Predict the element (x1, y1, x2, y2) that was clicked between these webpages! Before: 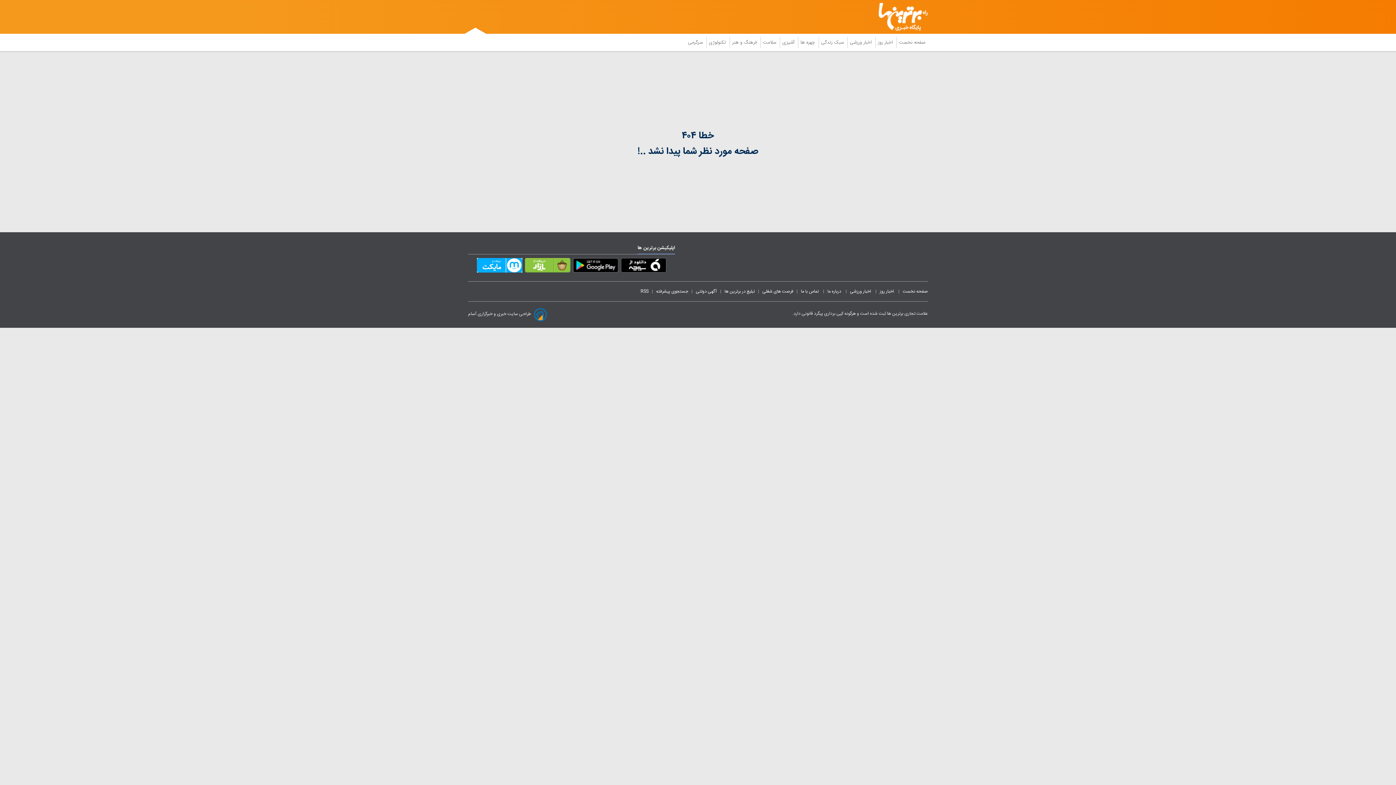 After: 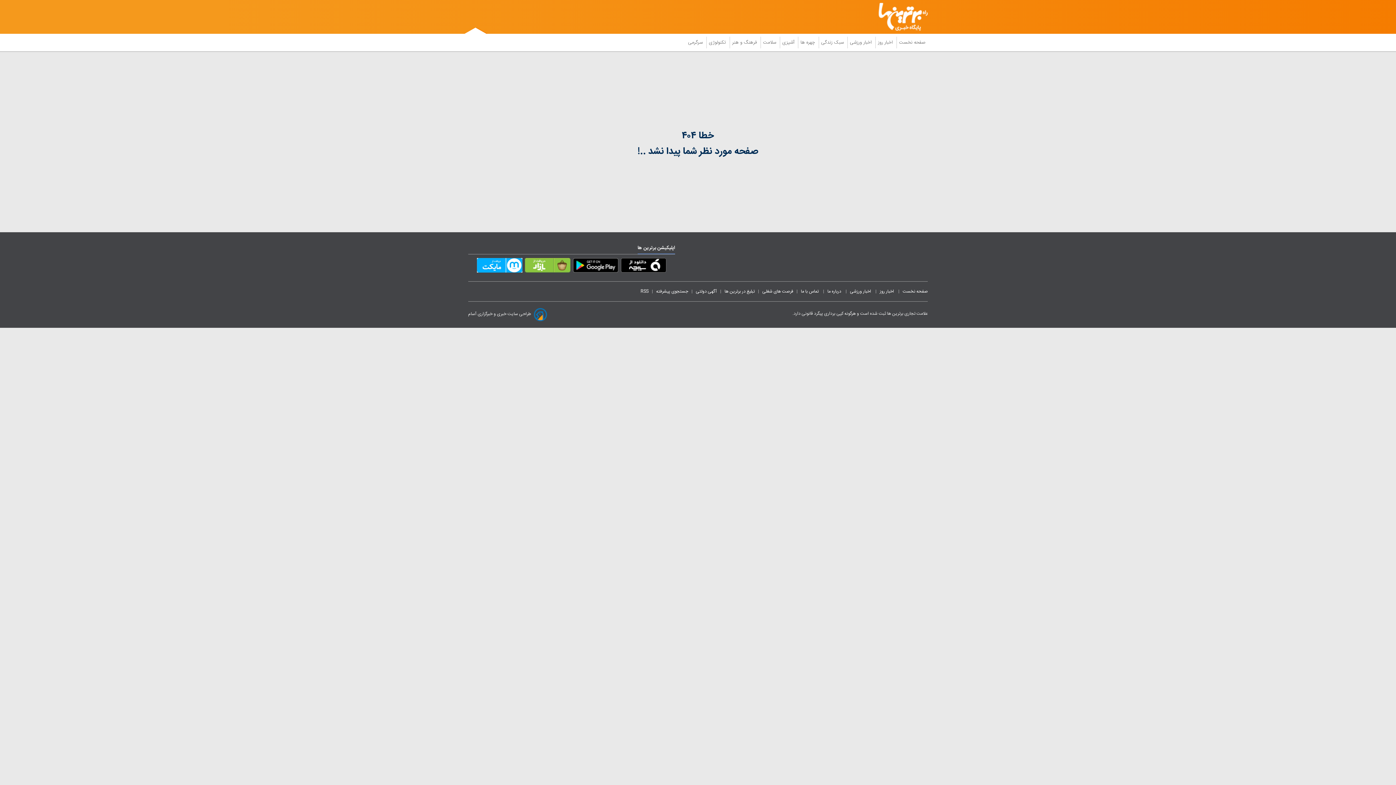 Action: label: RSS bbox: (640, 288, 648, 295)